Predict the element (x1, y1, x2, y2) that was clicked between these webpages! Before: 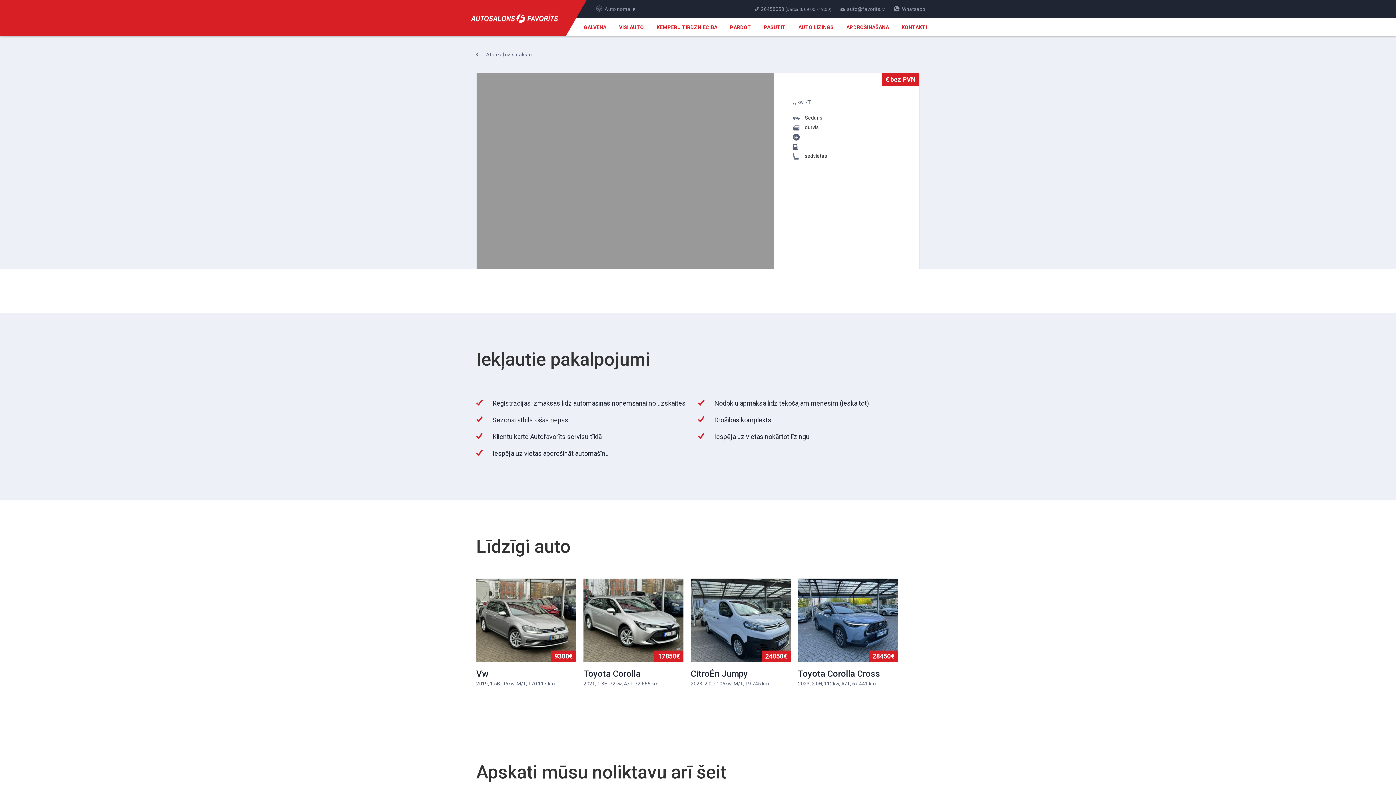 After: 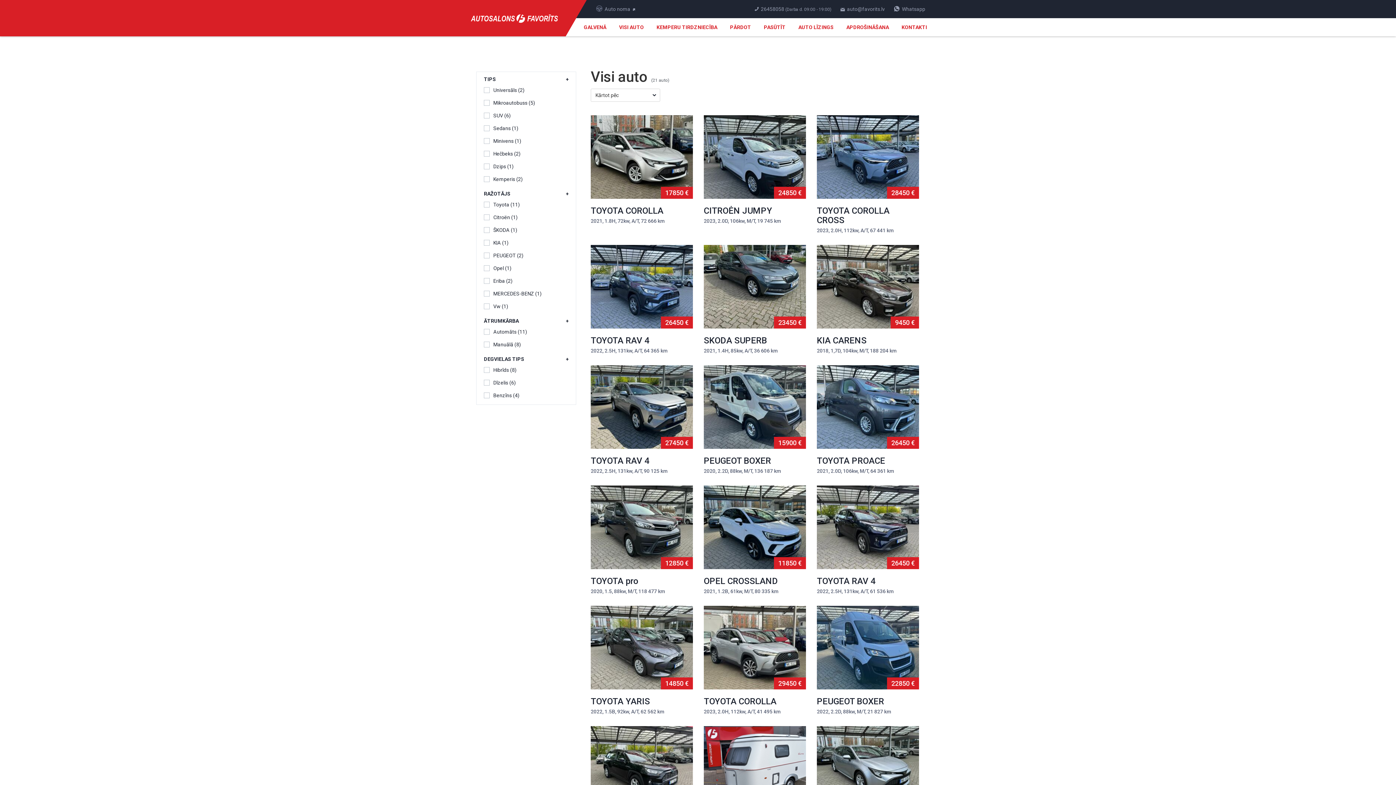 Action: bbox: (615, 18, 649, 36) label: VISI AUTO